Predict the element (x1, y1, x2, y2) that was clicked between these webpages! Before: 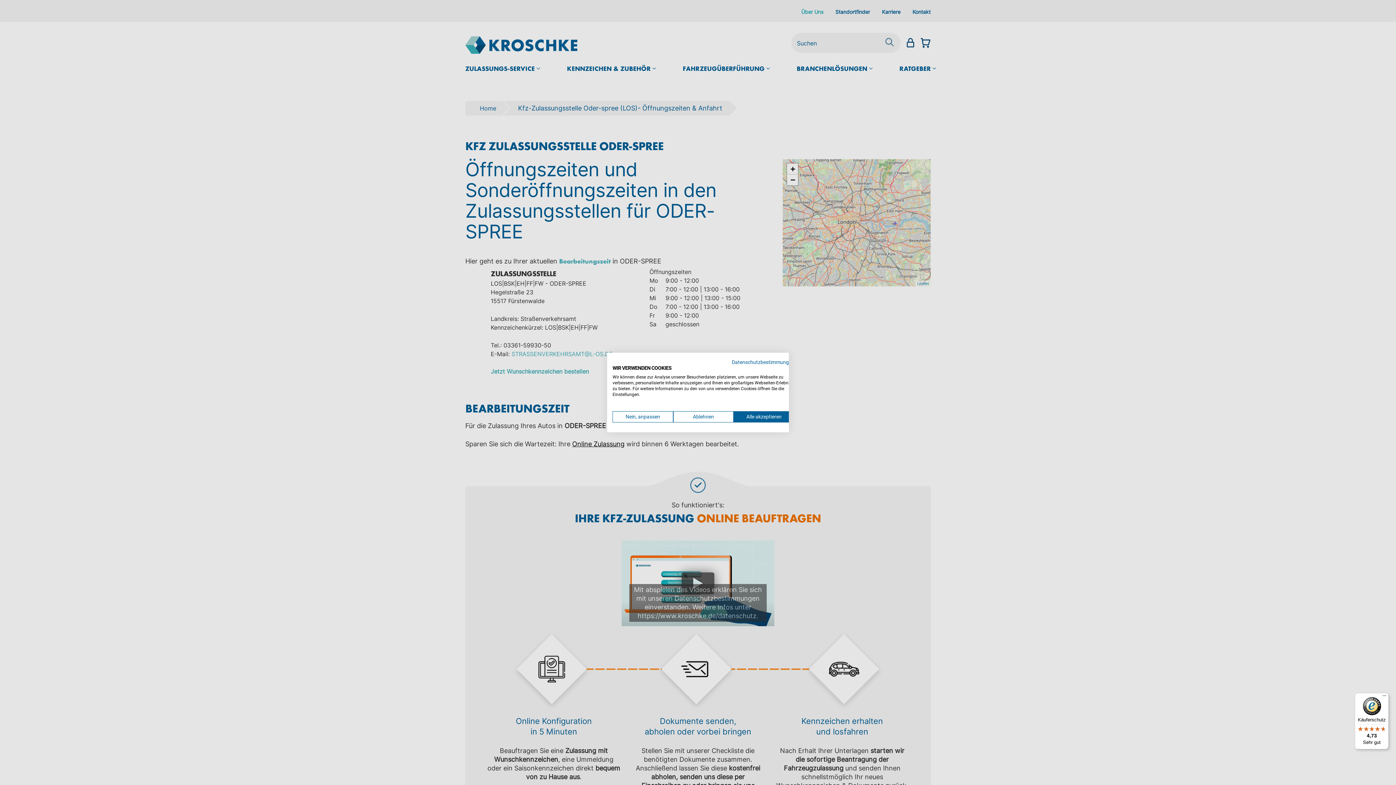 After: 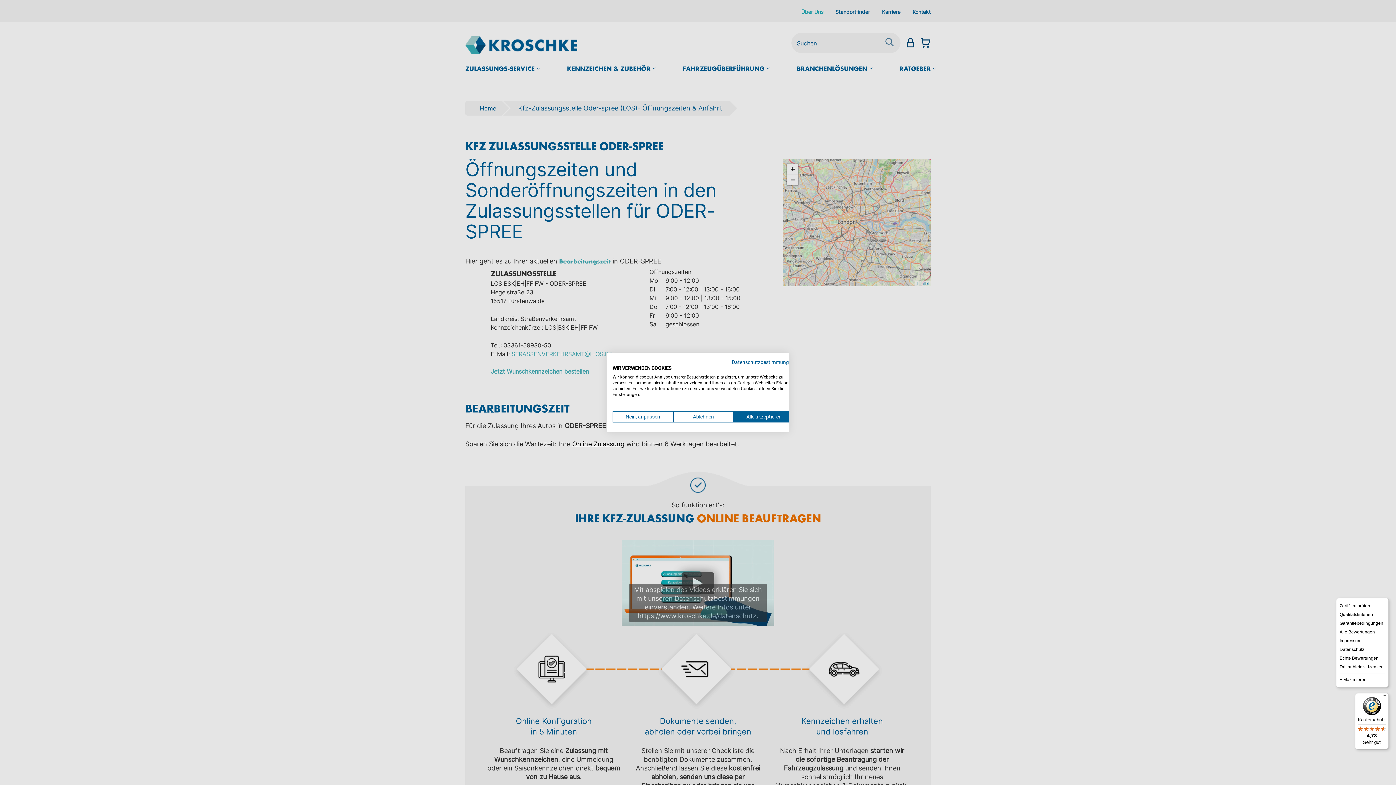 Action: bbox: (1380, 693, 1389, 702) label: Menü